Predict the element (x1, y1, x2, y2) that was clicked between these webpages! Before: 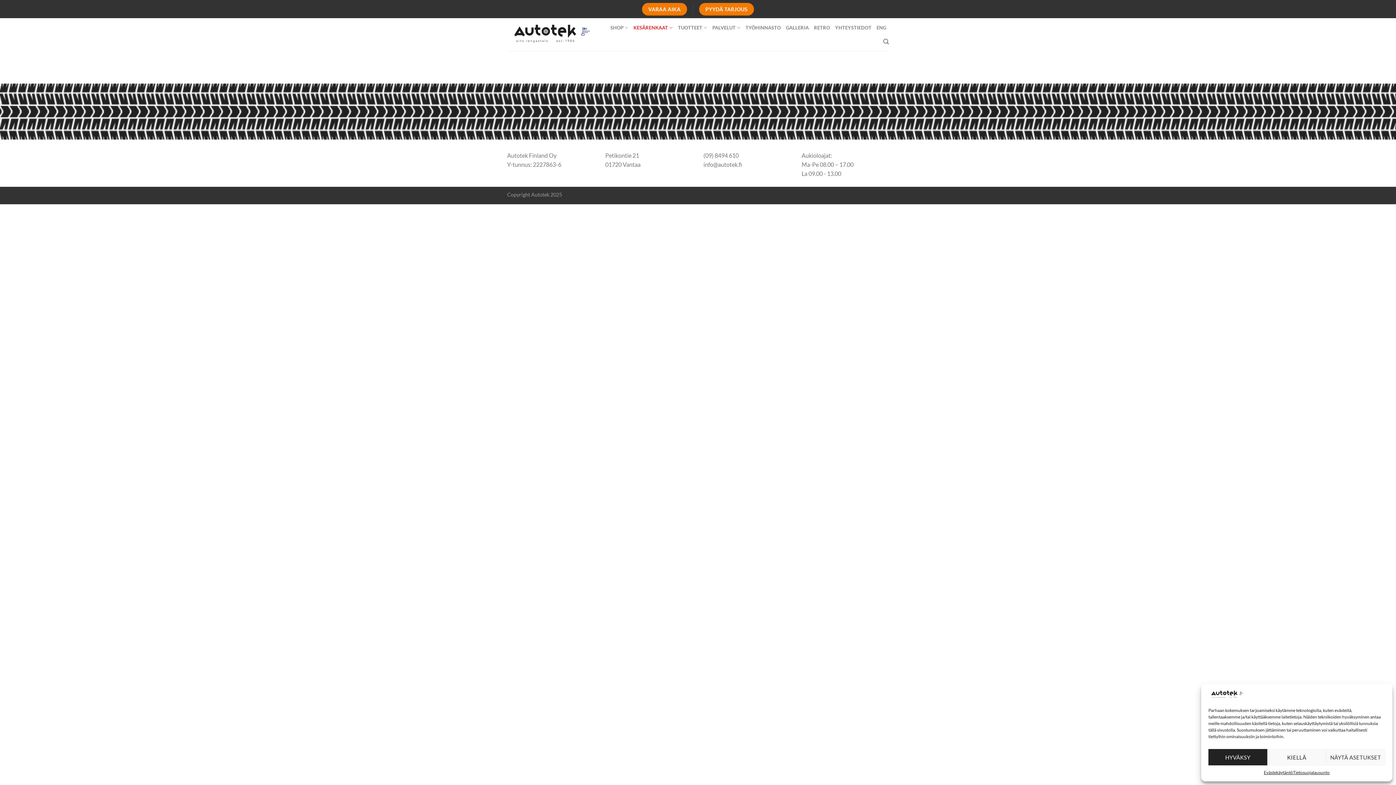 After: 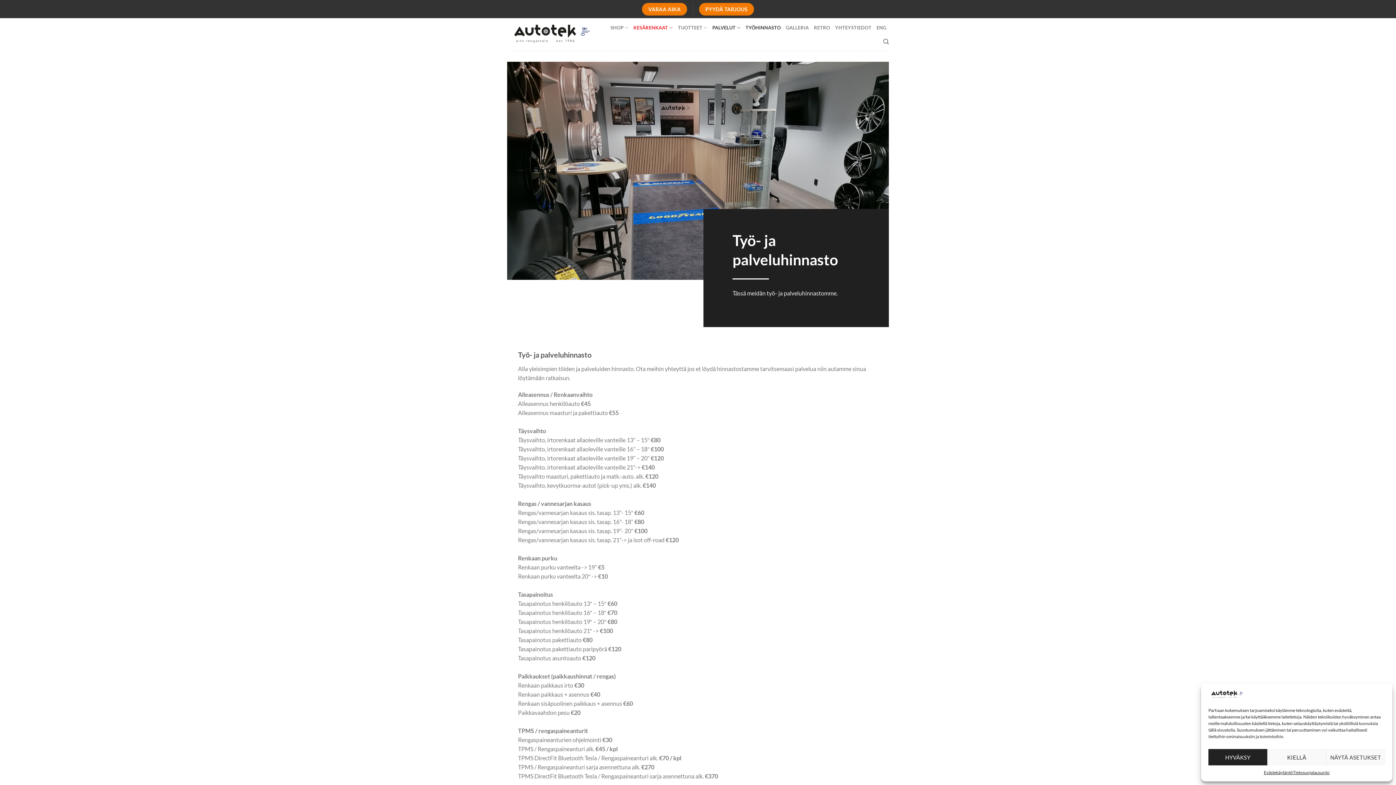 Action: label: TYÖHINNASTO bbox: (745, 20, 781, 34)